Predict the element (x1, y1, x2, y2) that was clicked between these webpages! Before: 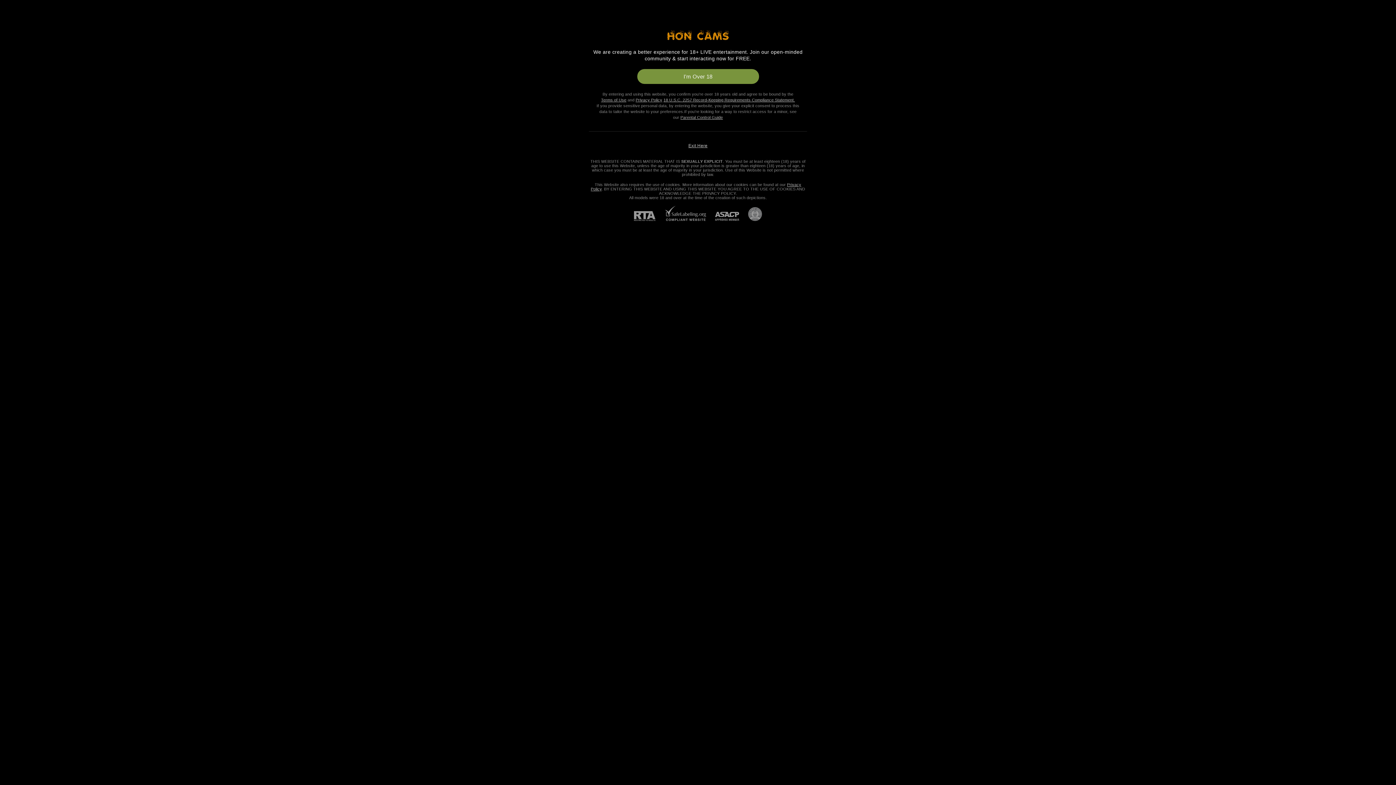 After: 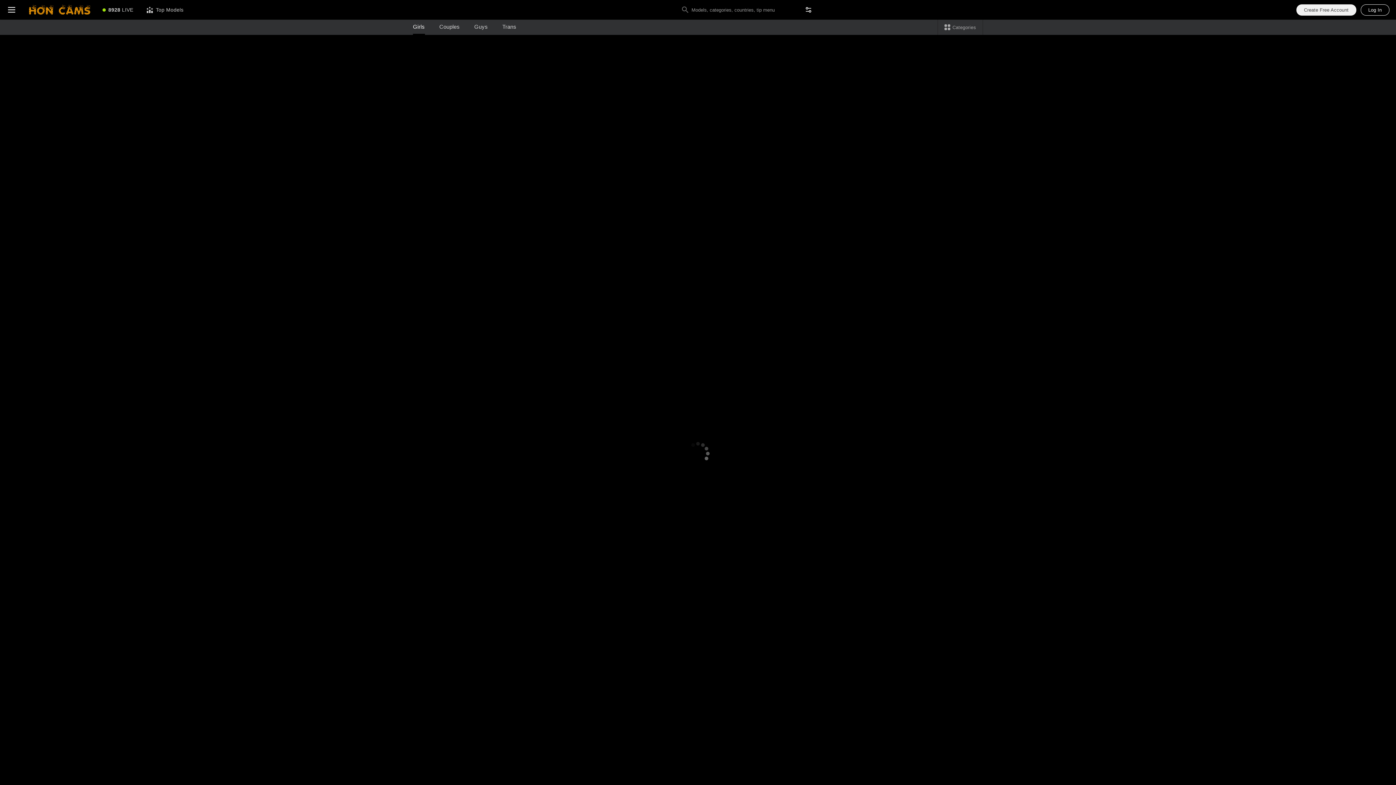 Action: label: 18 U.S.C. 2257 Record-Keeping Requirements Compliance Statement. bbox: (663, 97, 795, 102)